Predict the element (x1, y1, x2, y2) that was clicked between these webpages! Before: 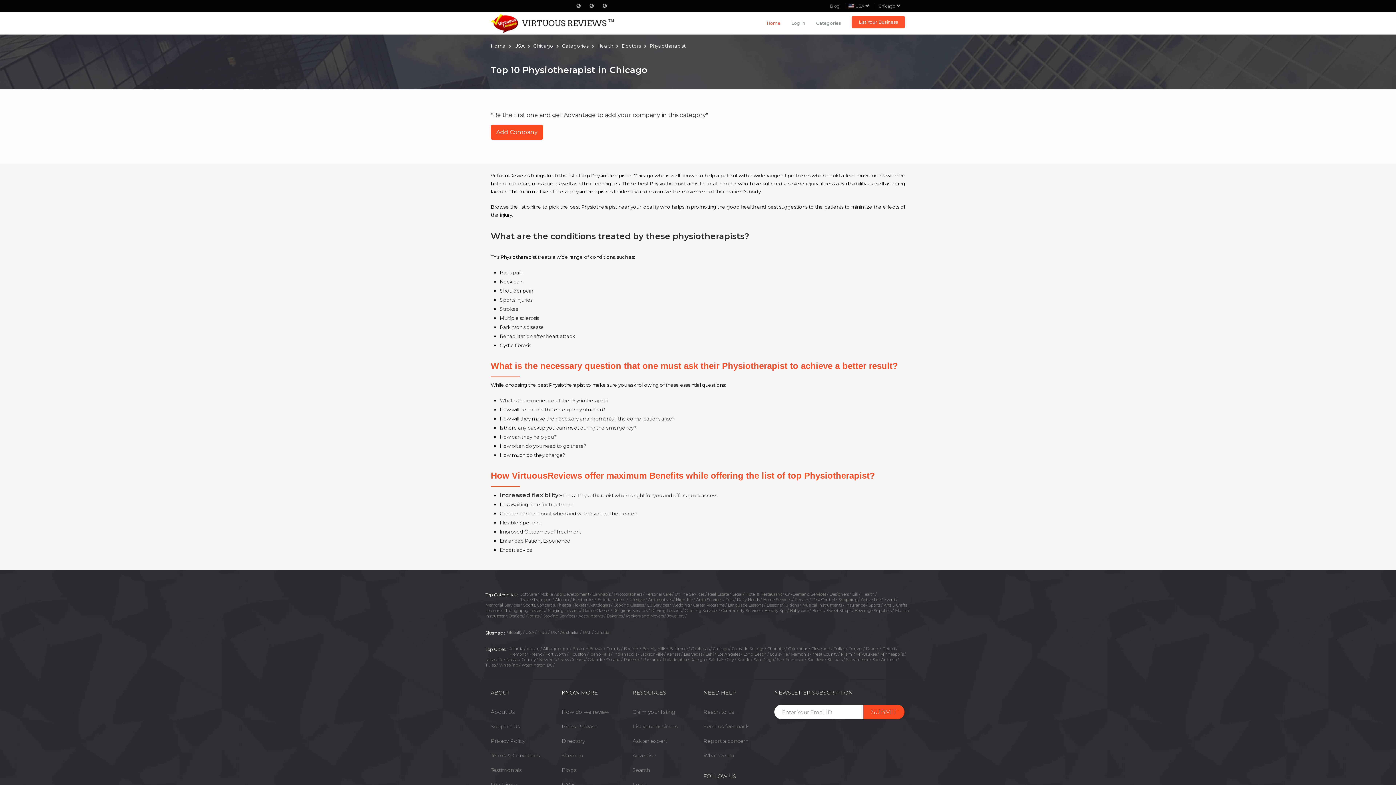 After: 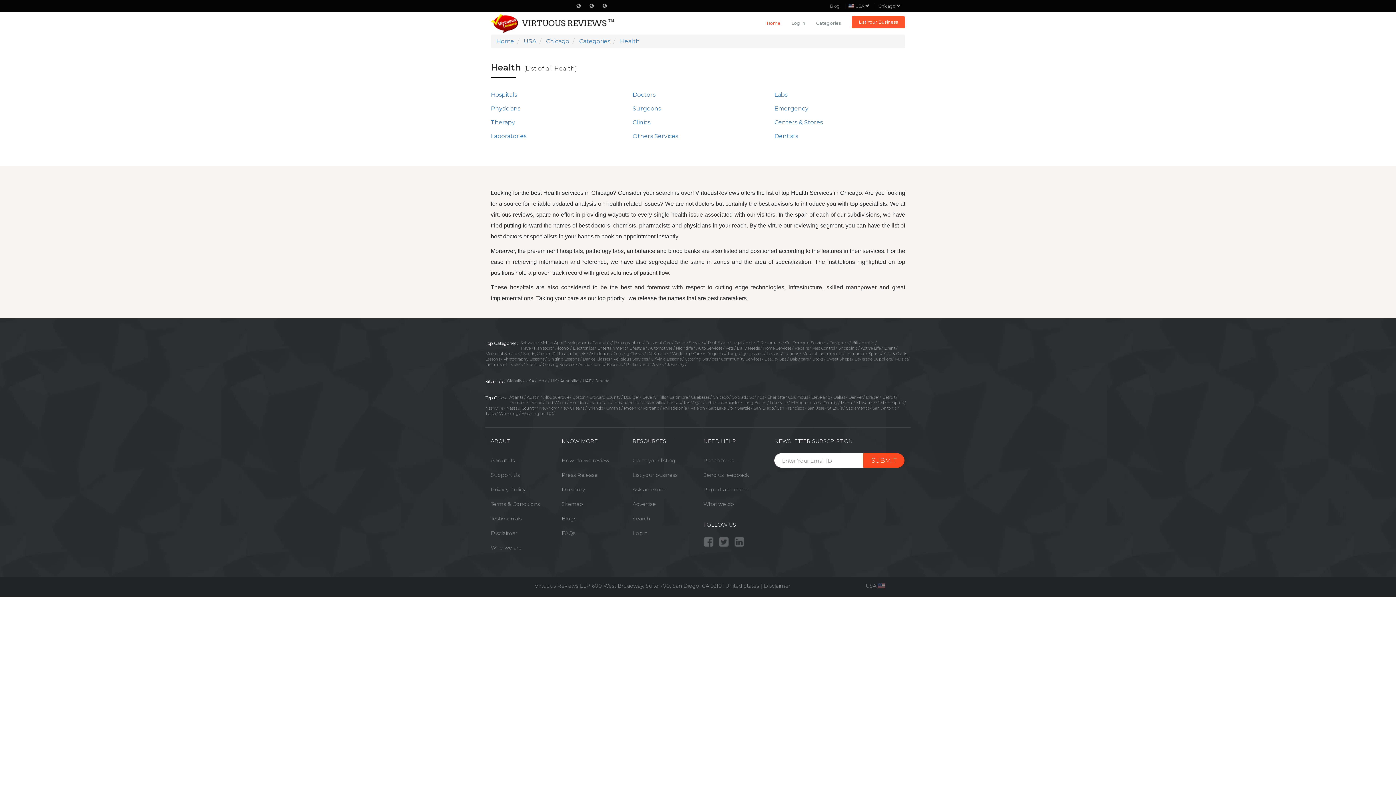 Action: label: Health bbox: (597, 42, 613, 48)